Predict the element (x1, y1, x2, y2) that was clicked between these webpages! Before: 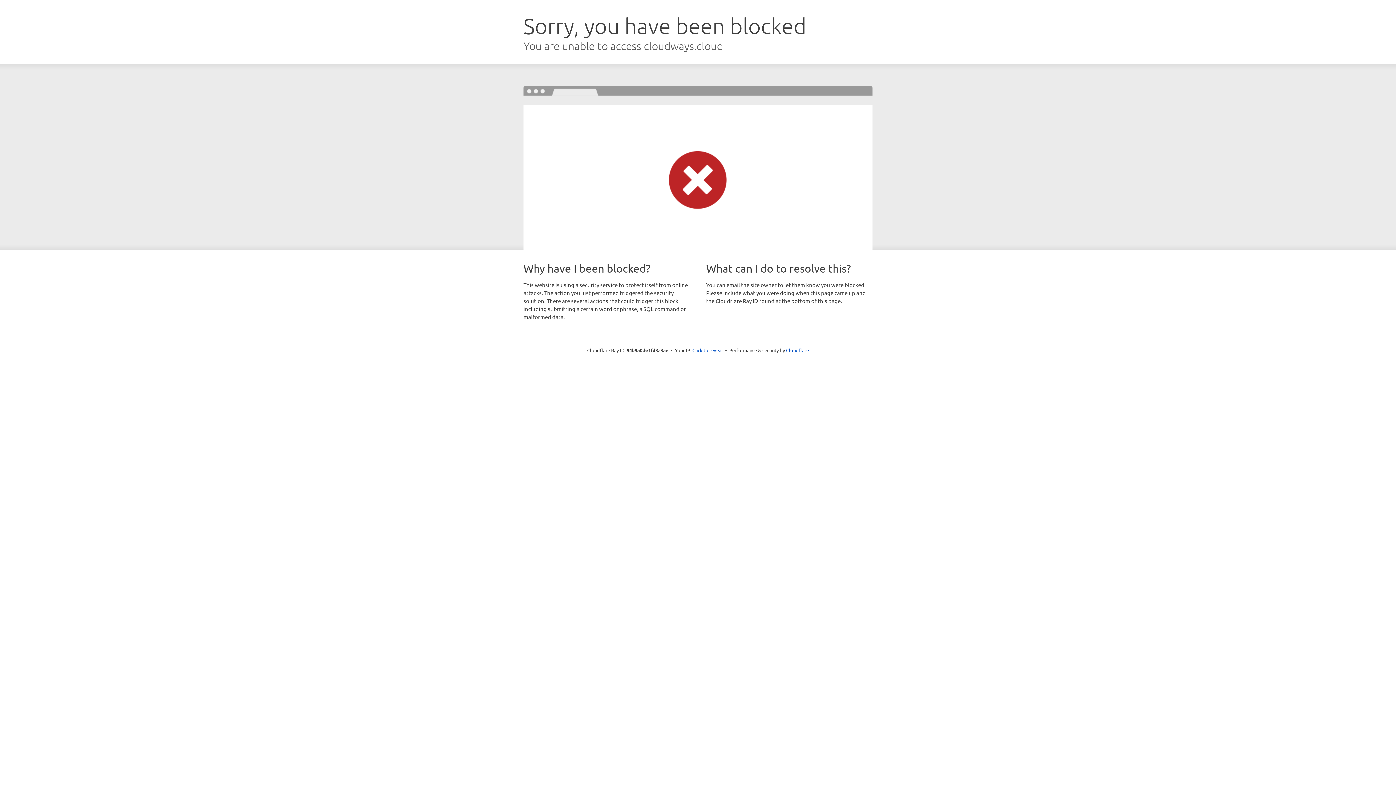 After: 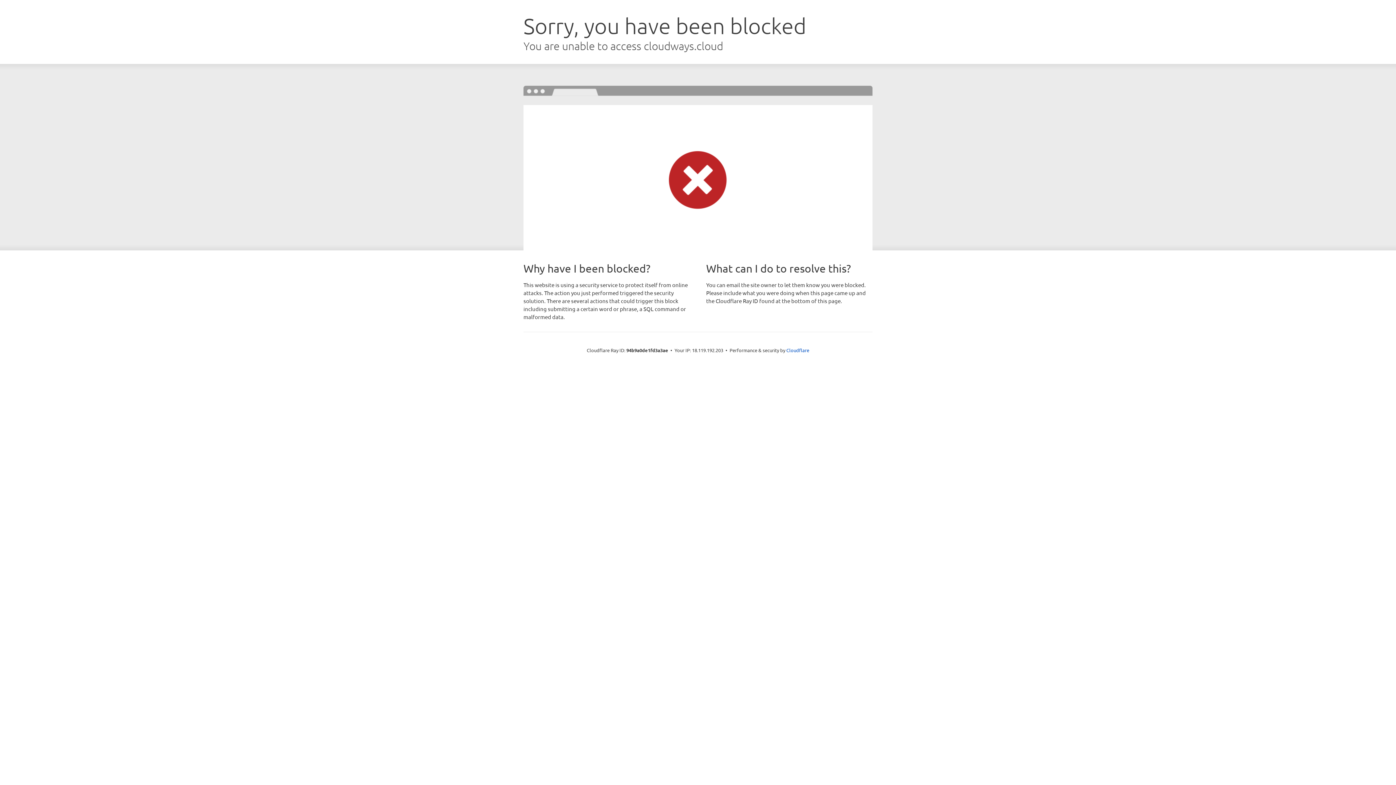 Action: label: Click to reveal bbox: (692, 346, 723, 353)